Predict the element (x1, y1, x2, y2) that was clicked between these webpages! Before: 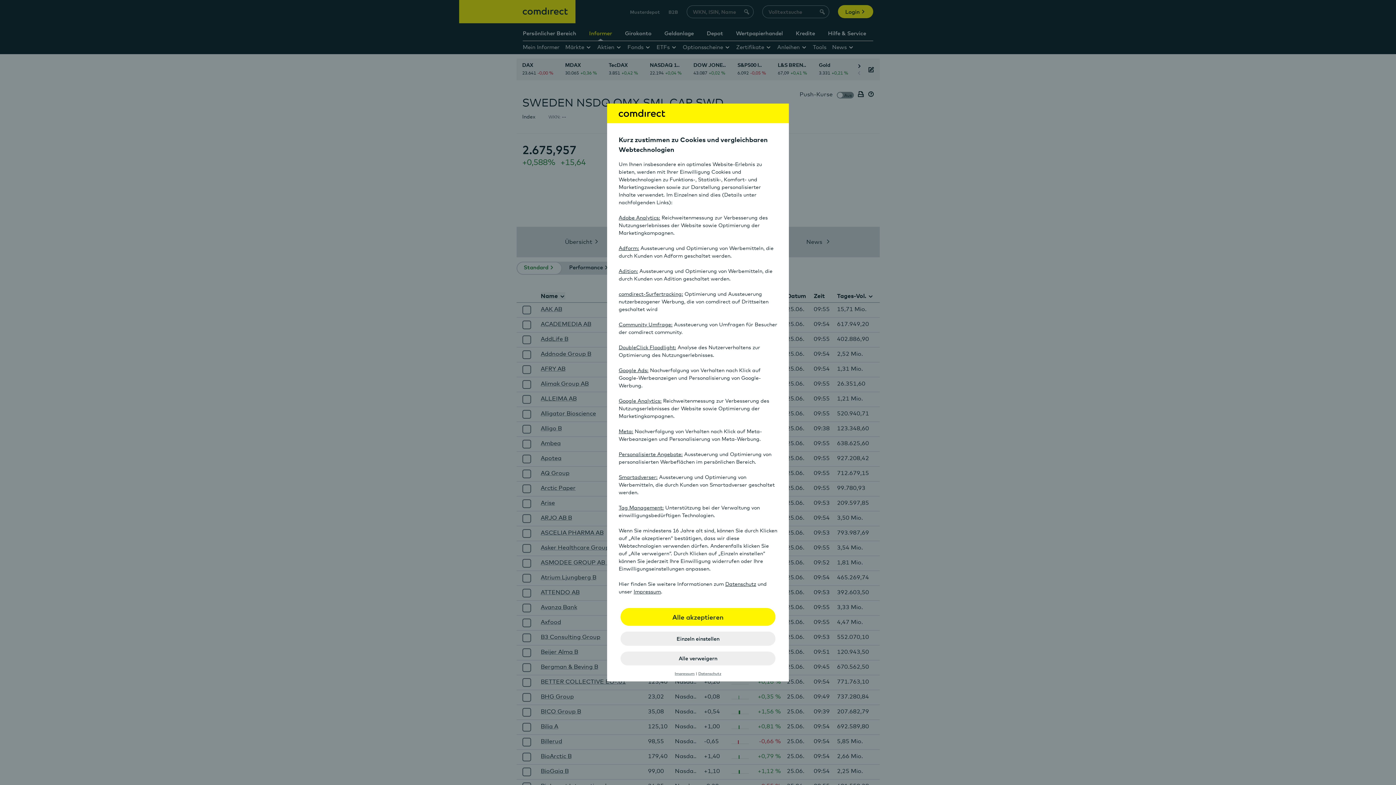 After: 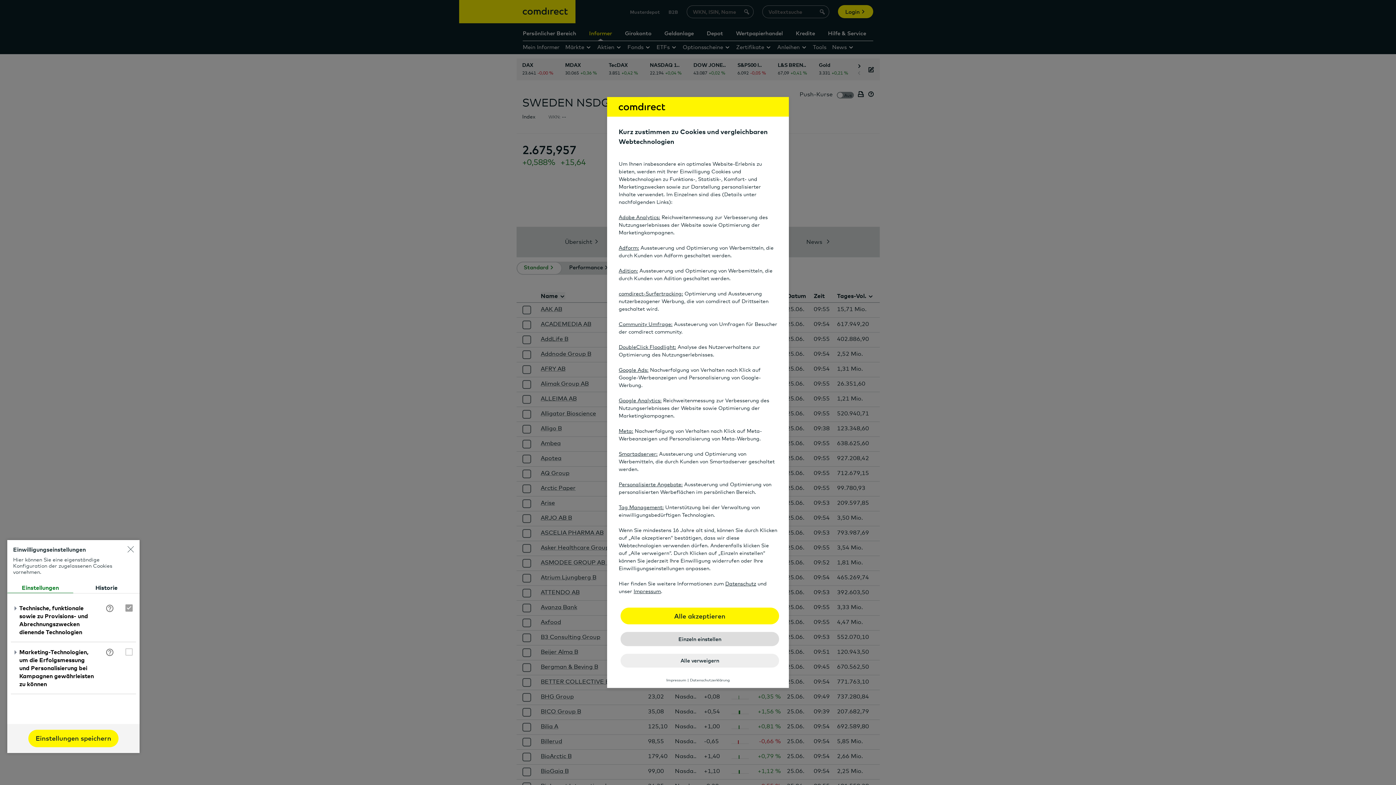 Action: bbox: (620, 631, 775, 646) label: Einzeln einstellen